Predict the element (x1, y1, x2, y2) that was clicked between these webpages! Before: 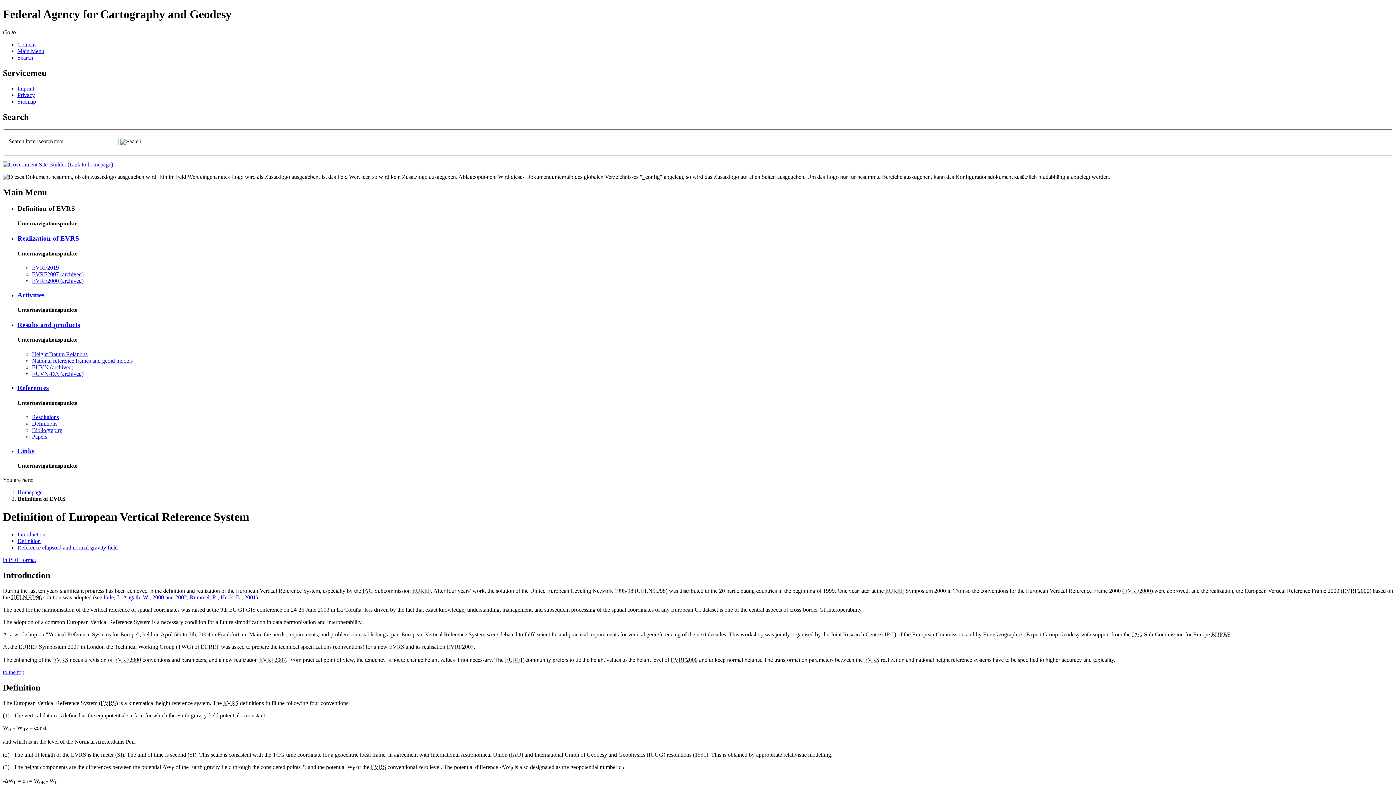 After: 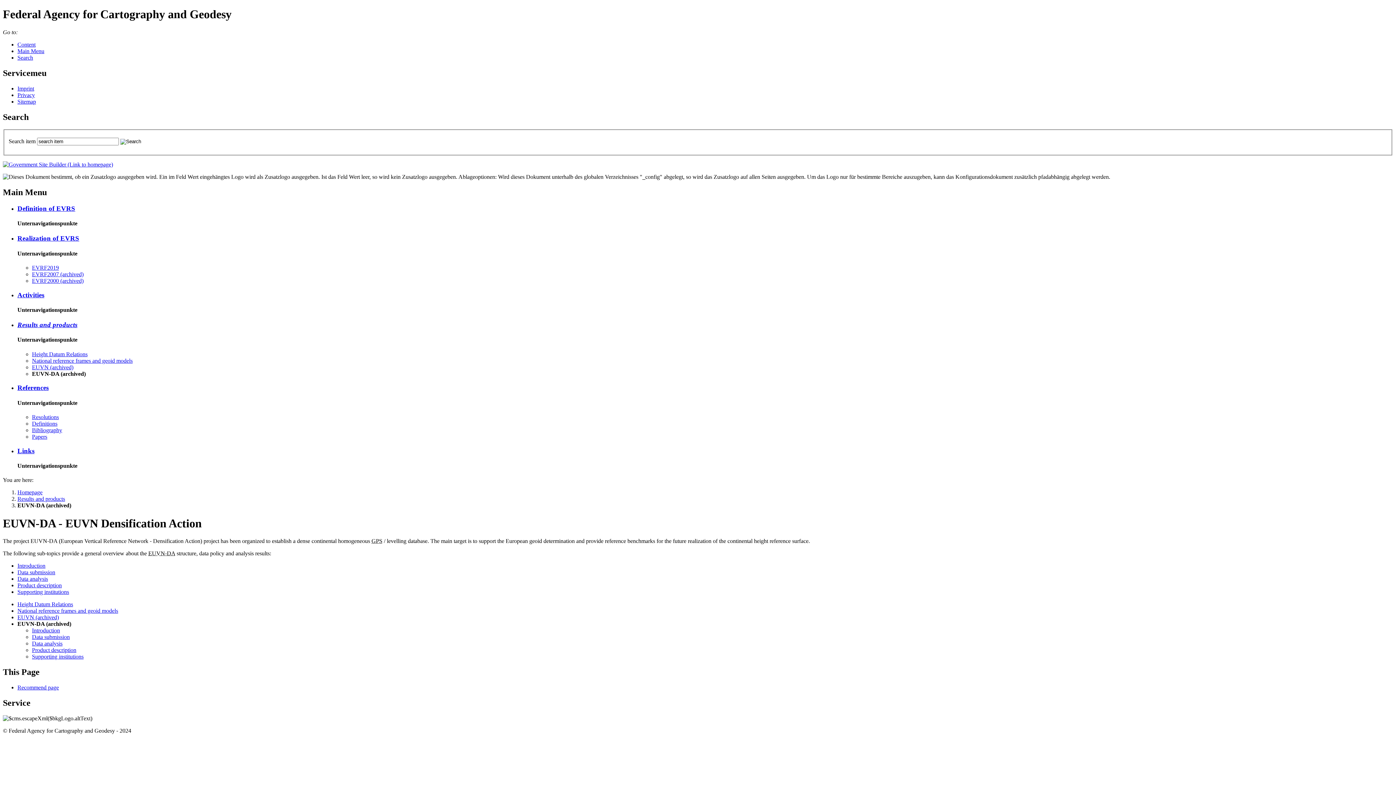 Action: bbox: (32, 370, 83, 377) label: EU­VN-DA (archived)